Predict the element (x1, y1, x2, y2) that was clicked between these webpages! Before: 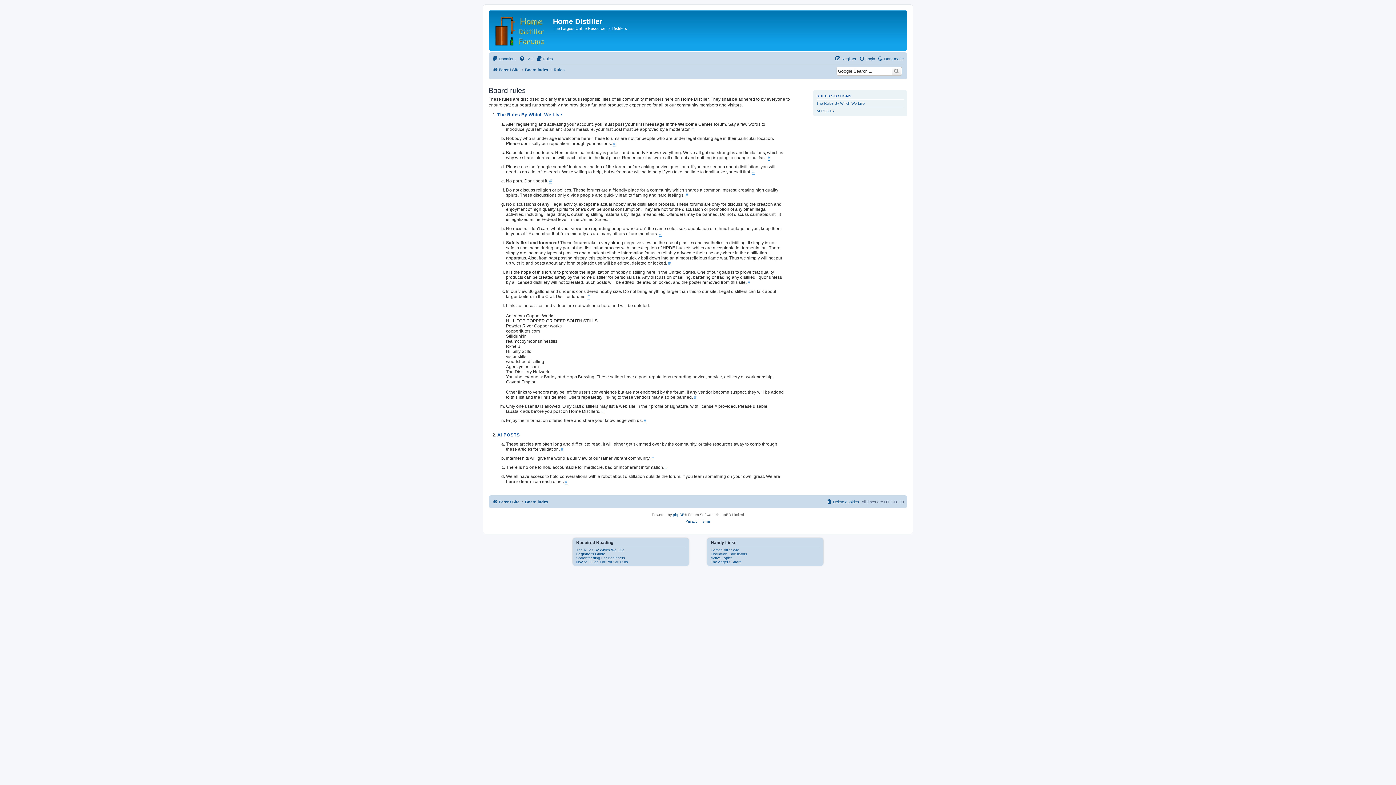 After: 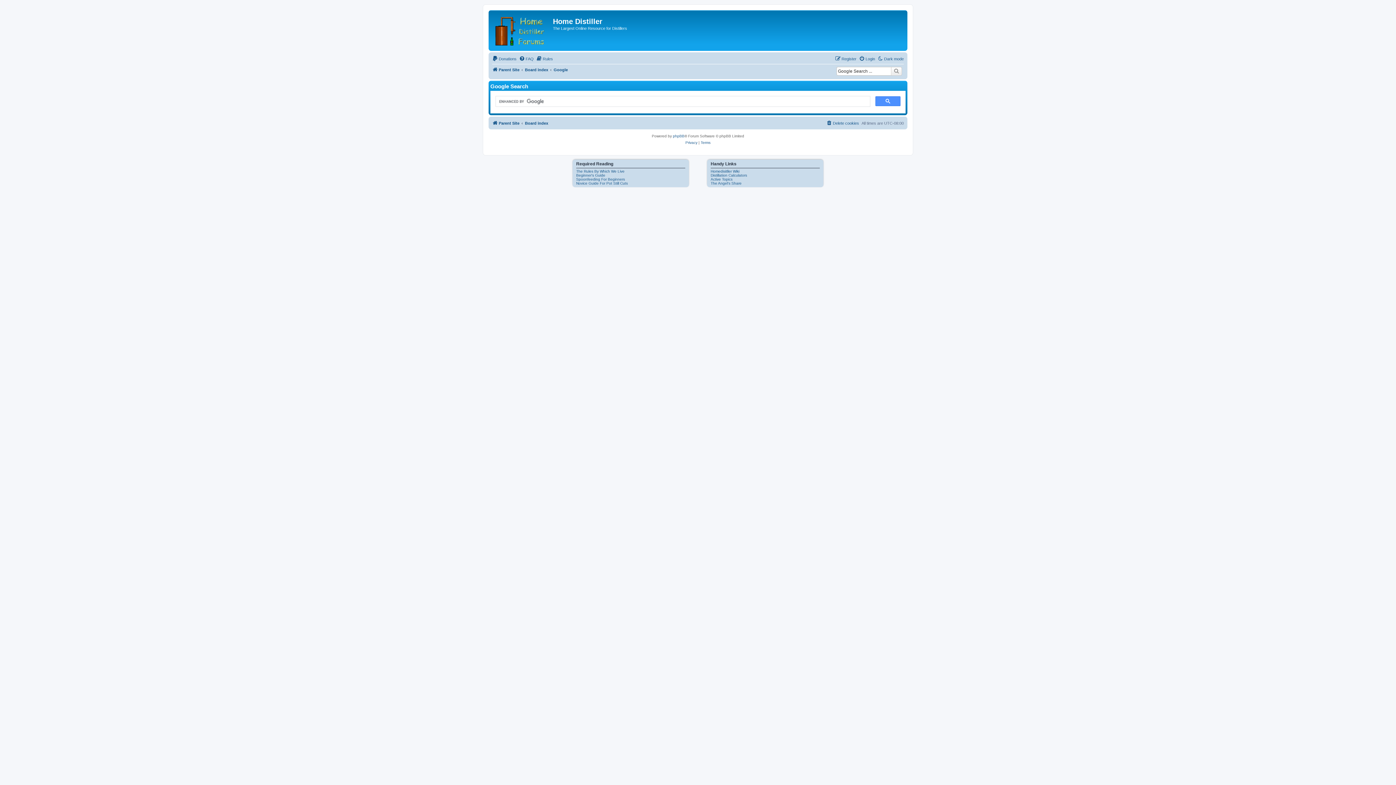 Action: bbox: (891, 66, 902, 75)